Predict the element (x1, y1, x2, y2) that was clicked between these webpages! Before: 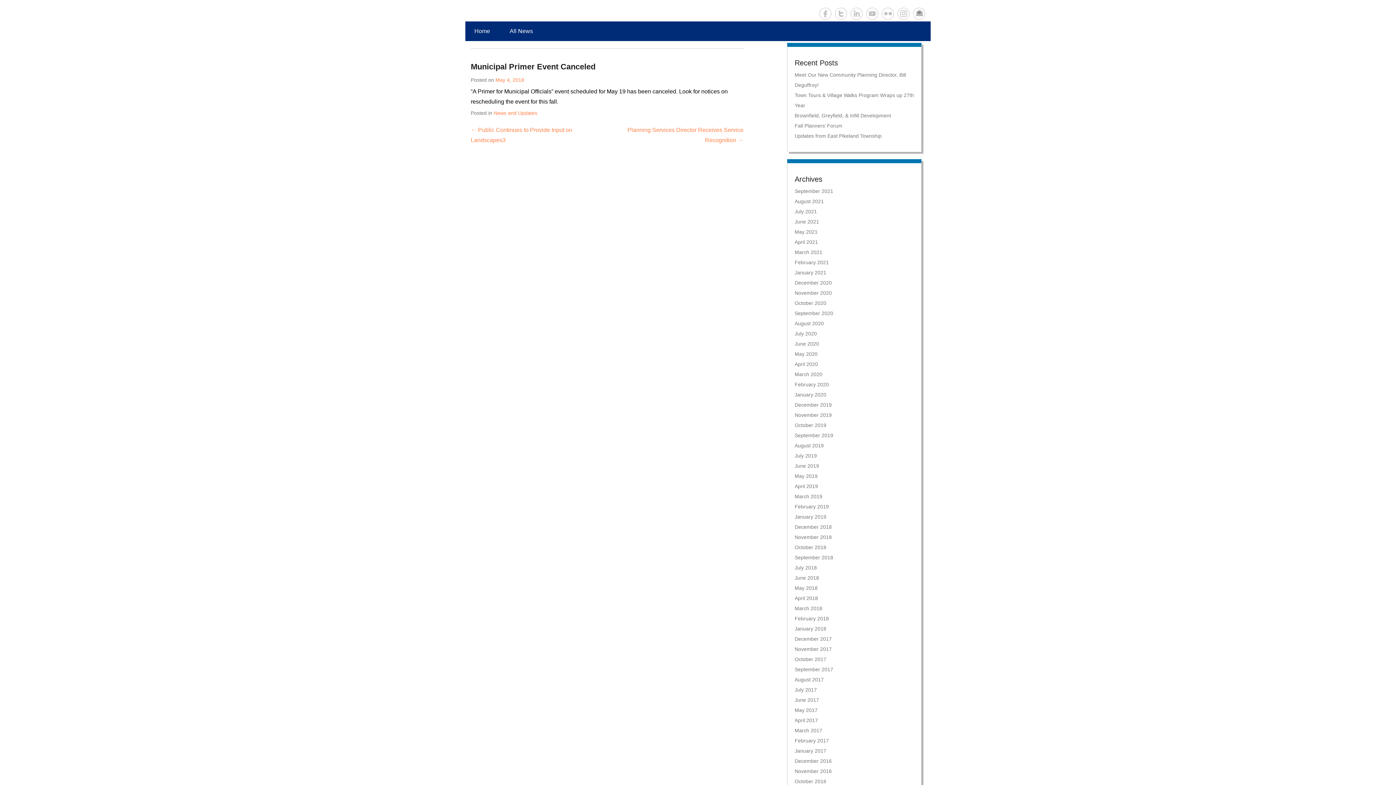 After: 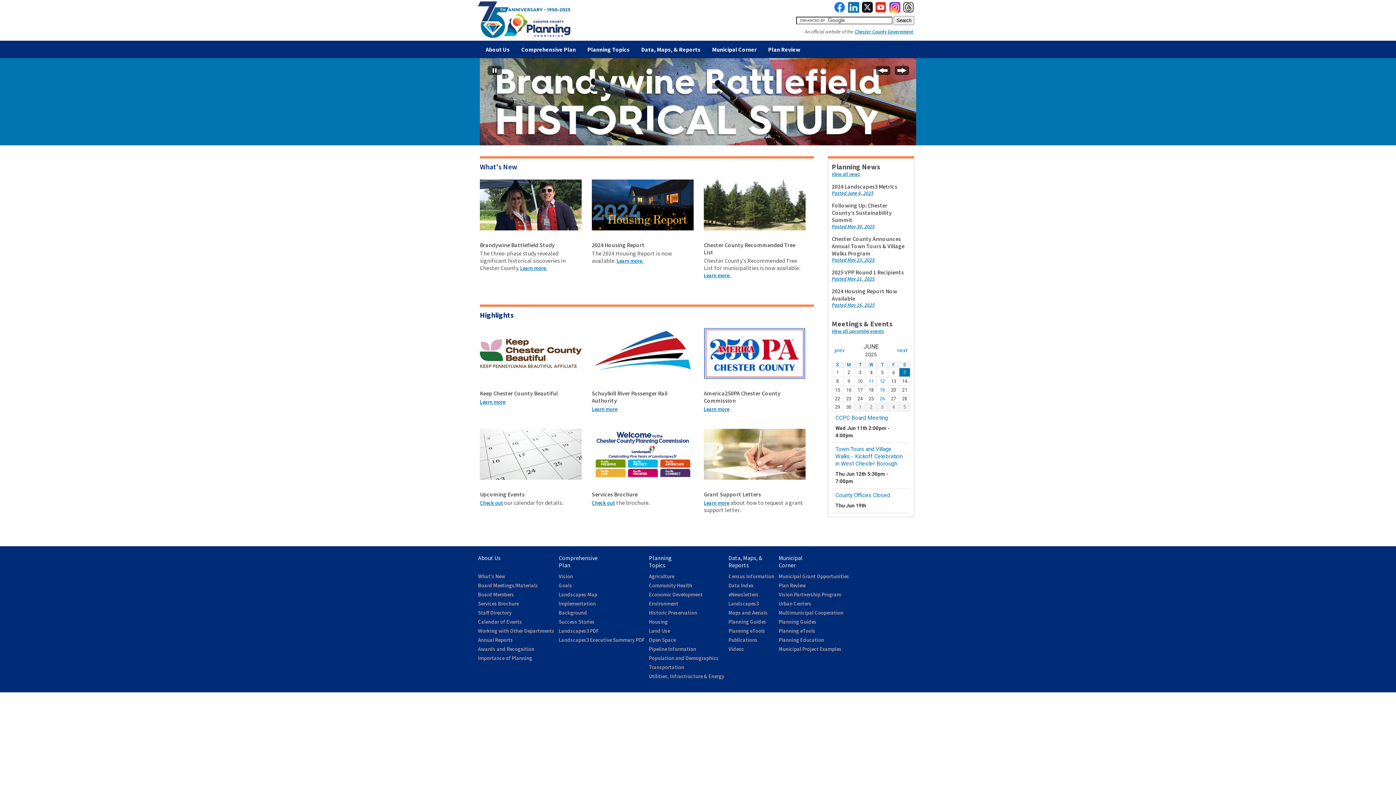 Action: label: Home bbox: (465, 21, 499, 41)